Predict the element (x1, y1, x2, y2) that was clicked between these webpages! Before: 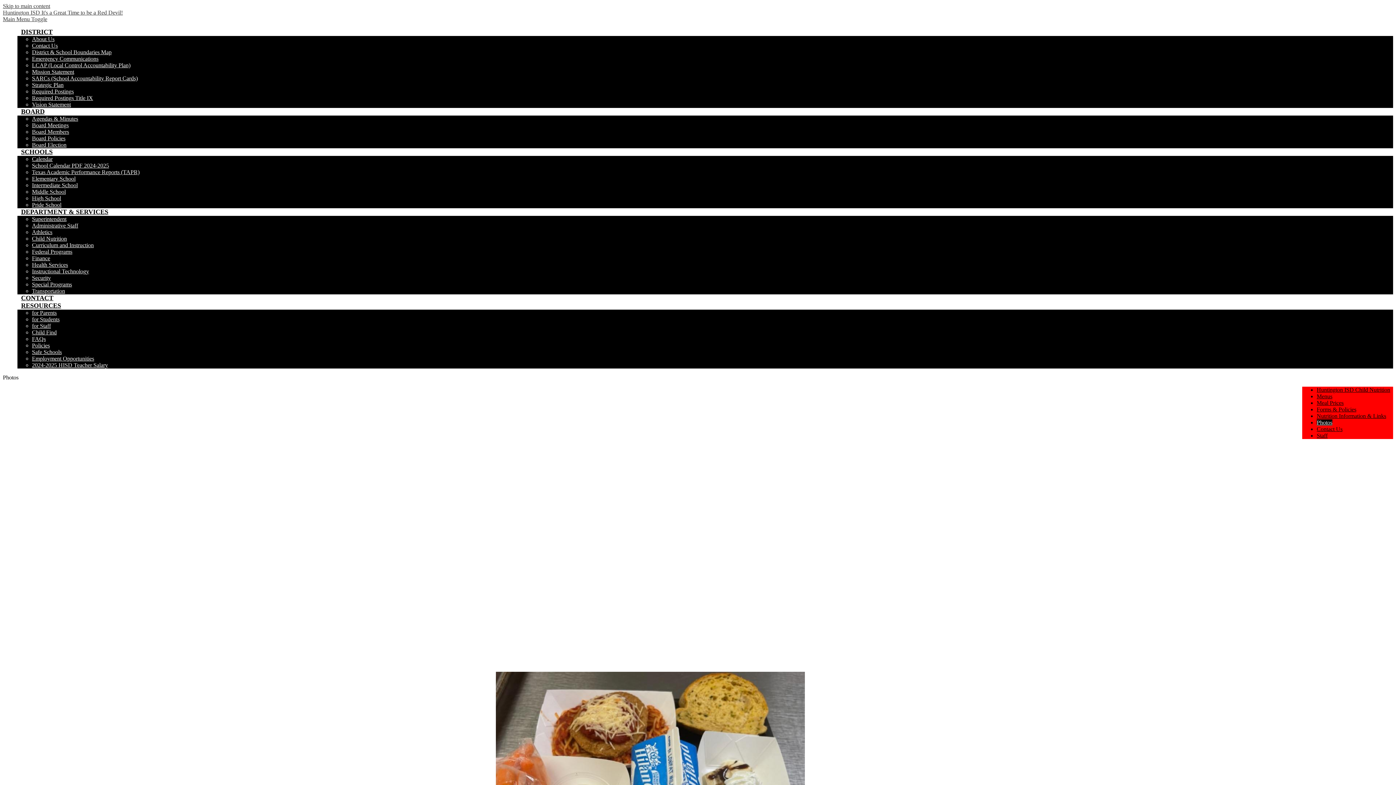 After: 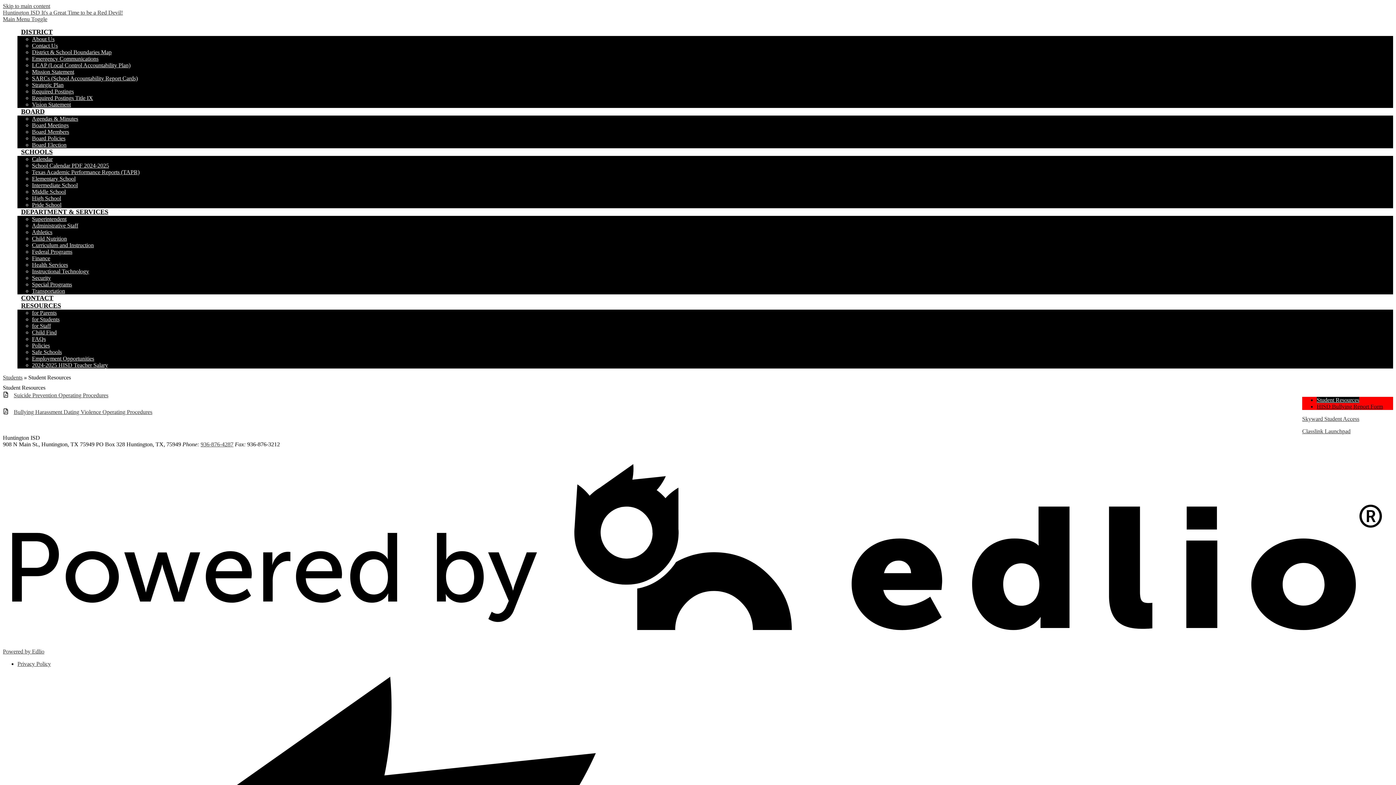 Action: label: for Students bbox: (32, 316, 59, 322)